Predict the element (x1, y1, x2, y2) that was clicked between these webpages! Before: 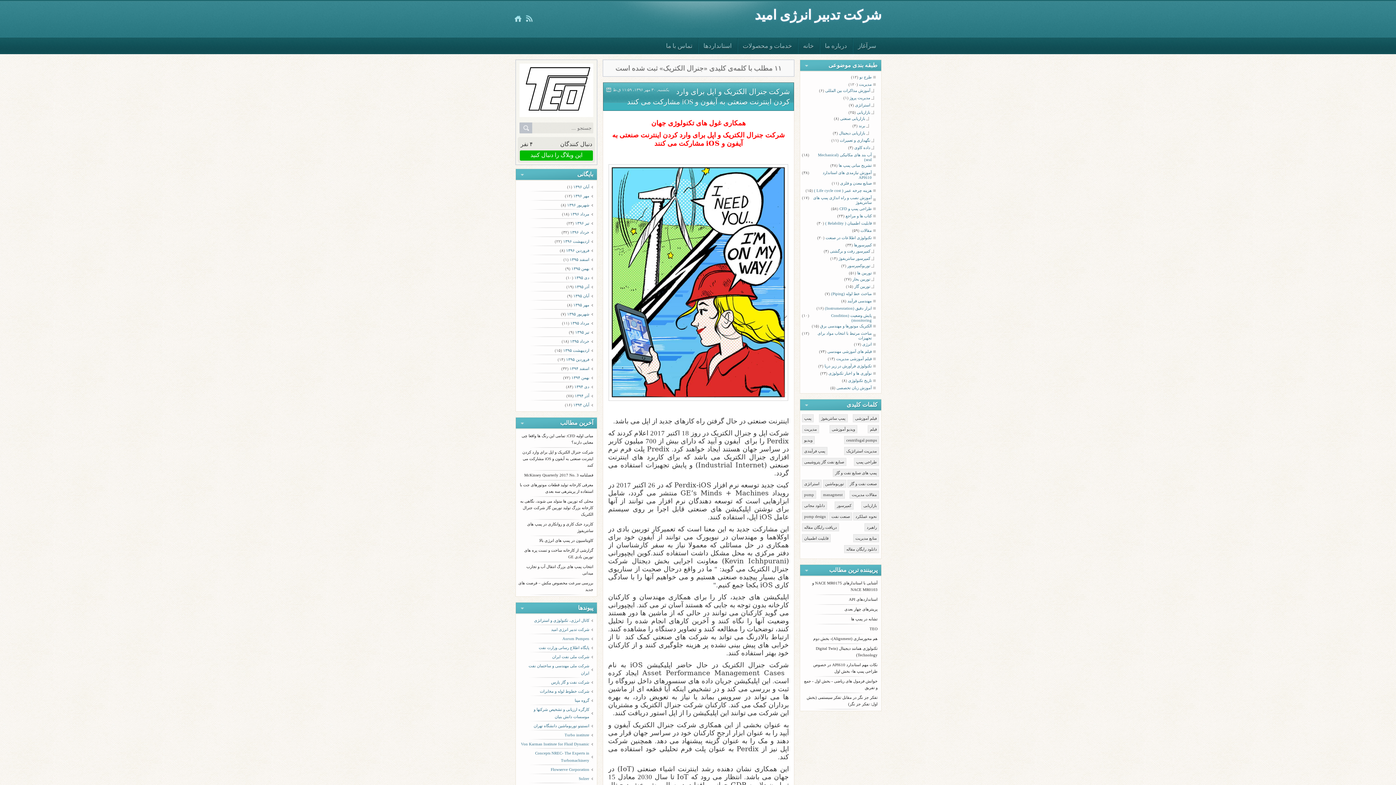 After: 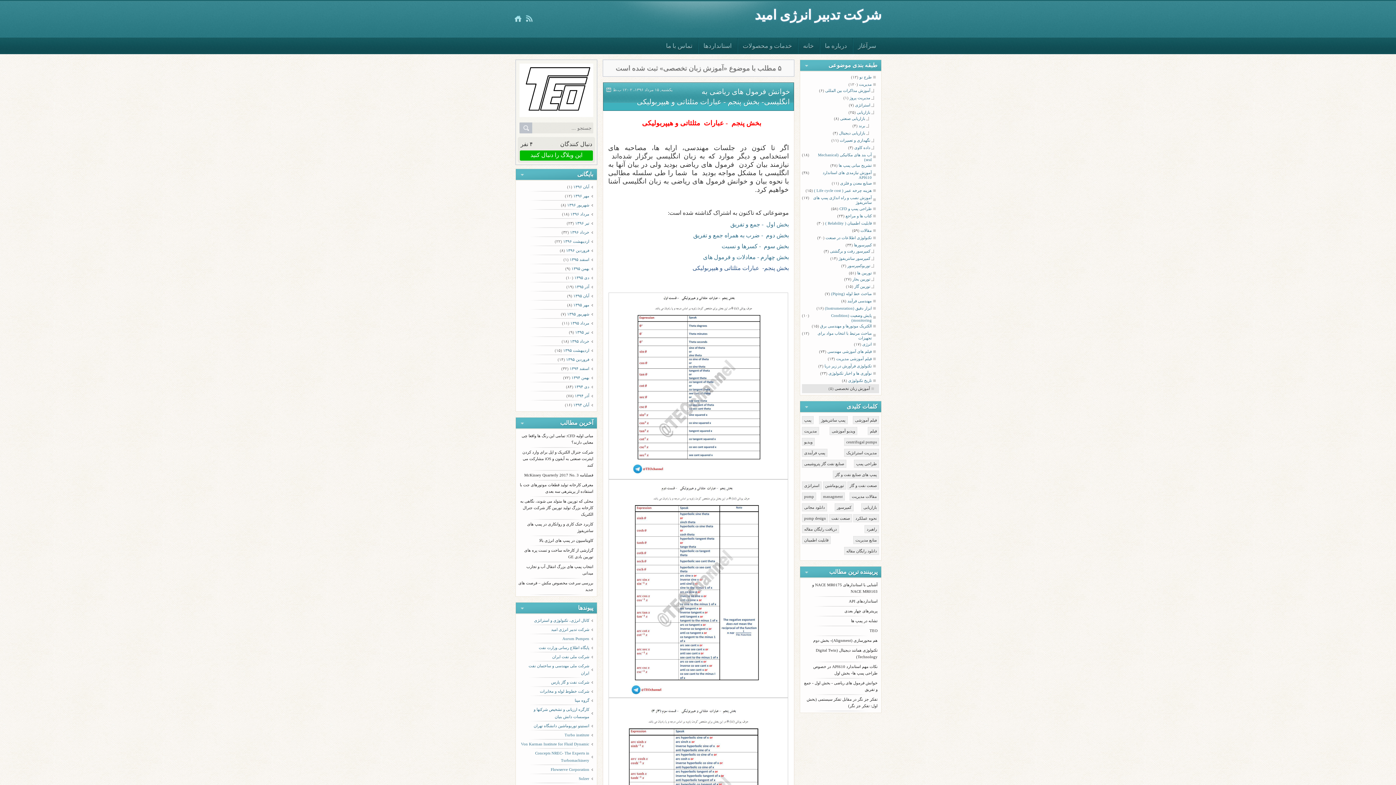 Action: bbox: (836, 384, 879, 391) label: آموزش زبان تخصصی